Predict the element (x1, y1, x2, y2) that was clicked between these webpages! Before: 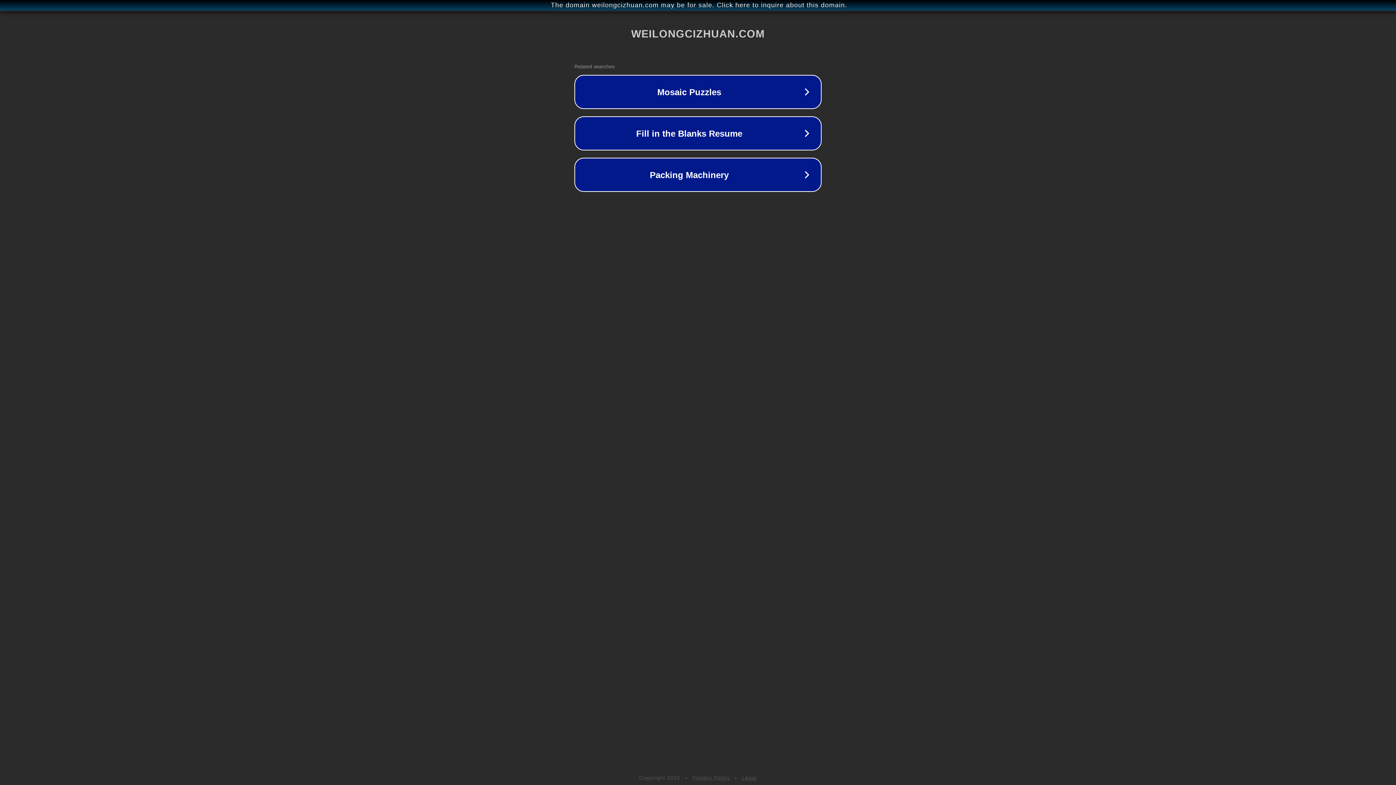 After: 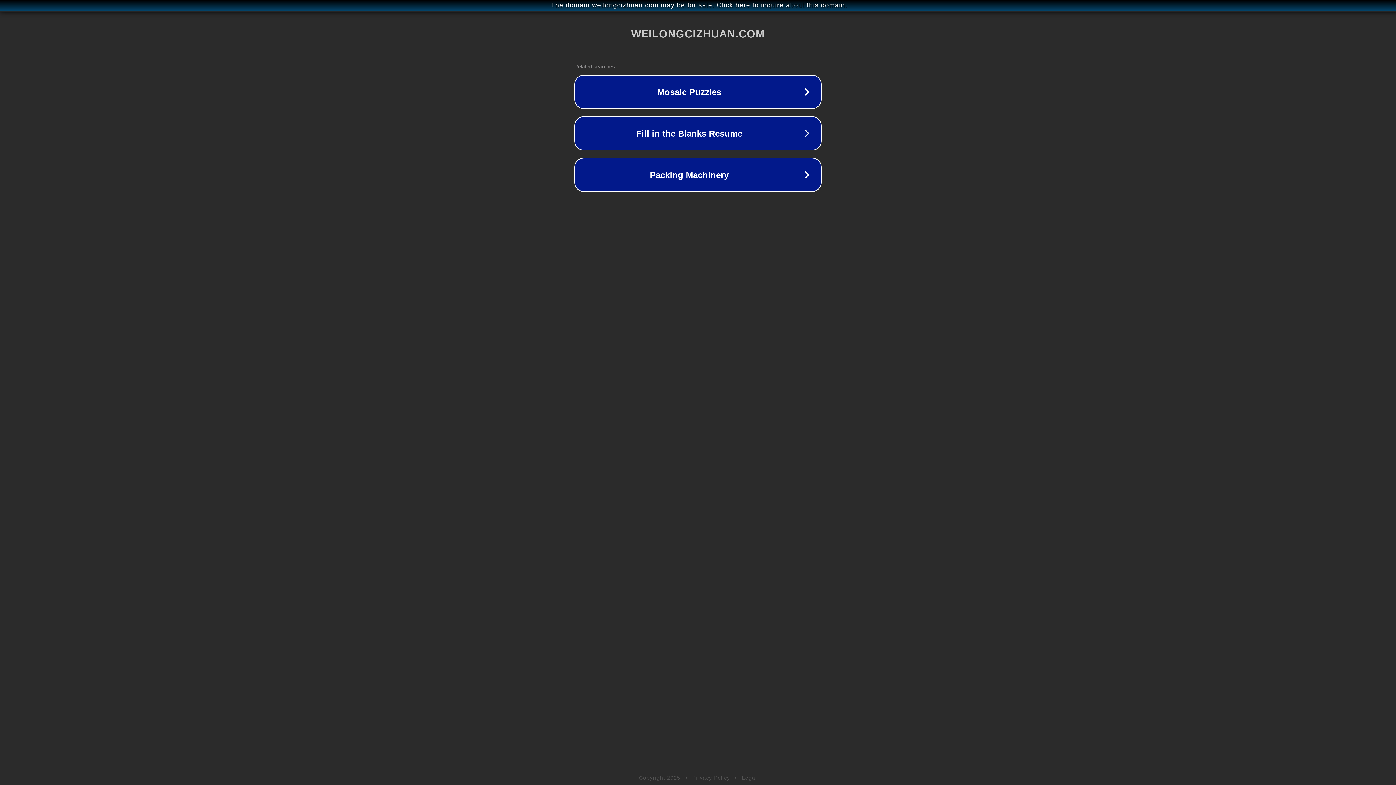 Action: label: Privacy Policy bbox: (692, 775, 730, 781)